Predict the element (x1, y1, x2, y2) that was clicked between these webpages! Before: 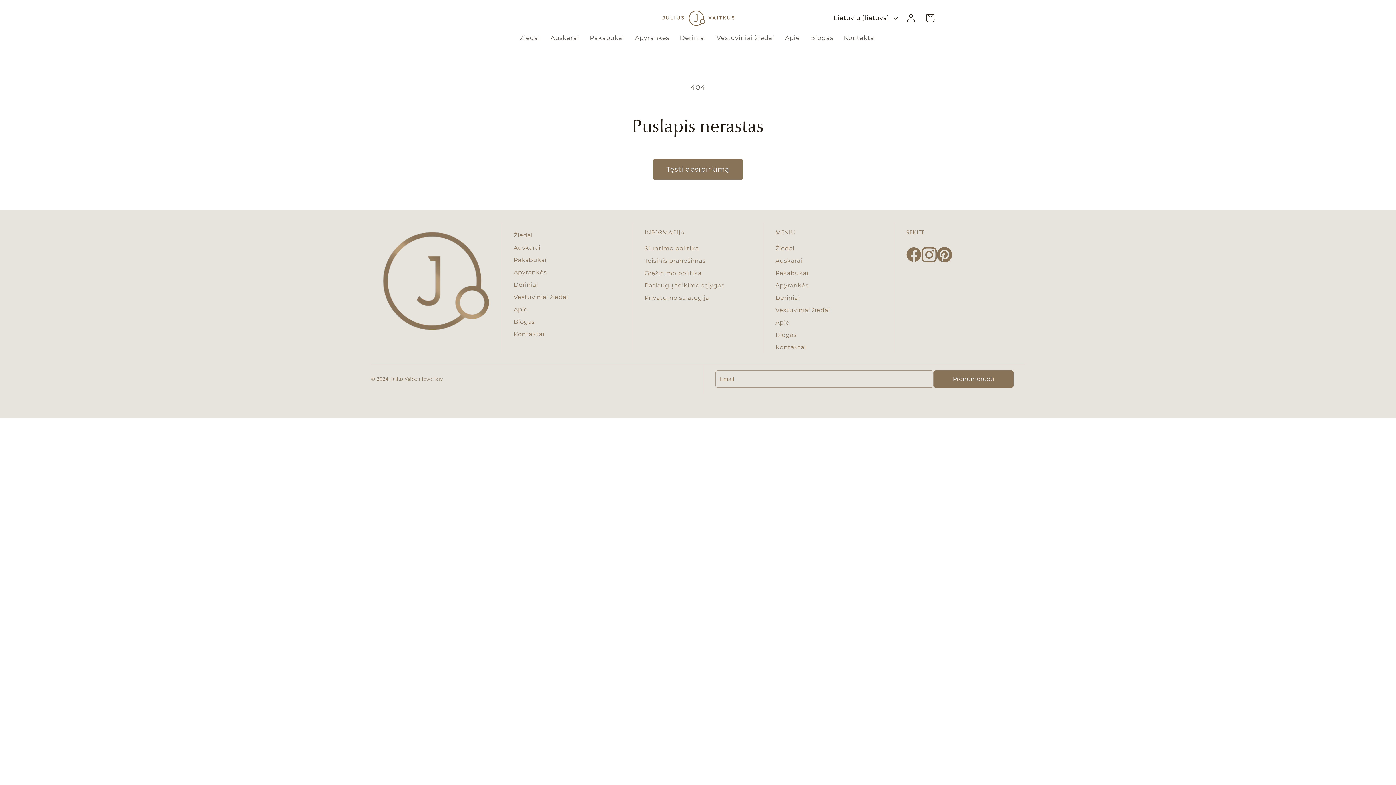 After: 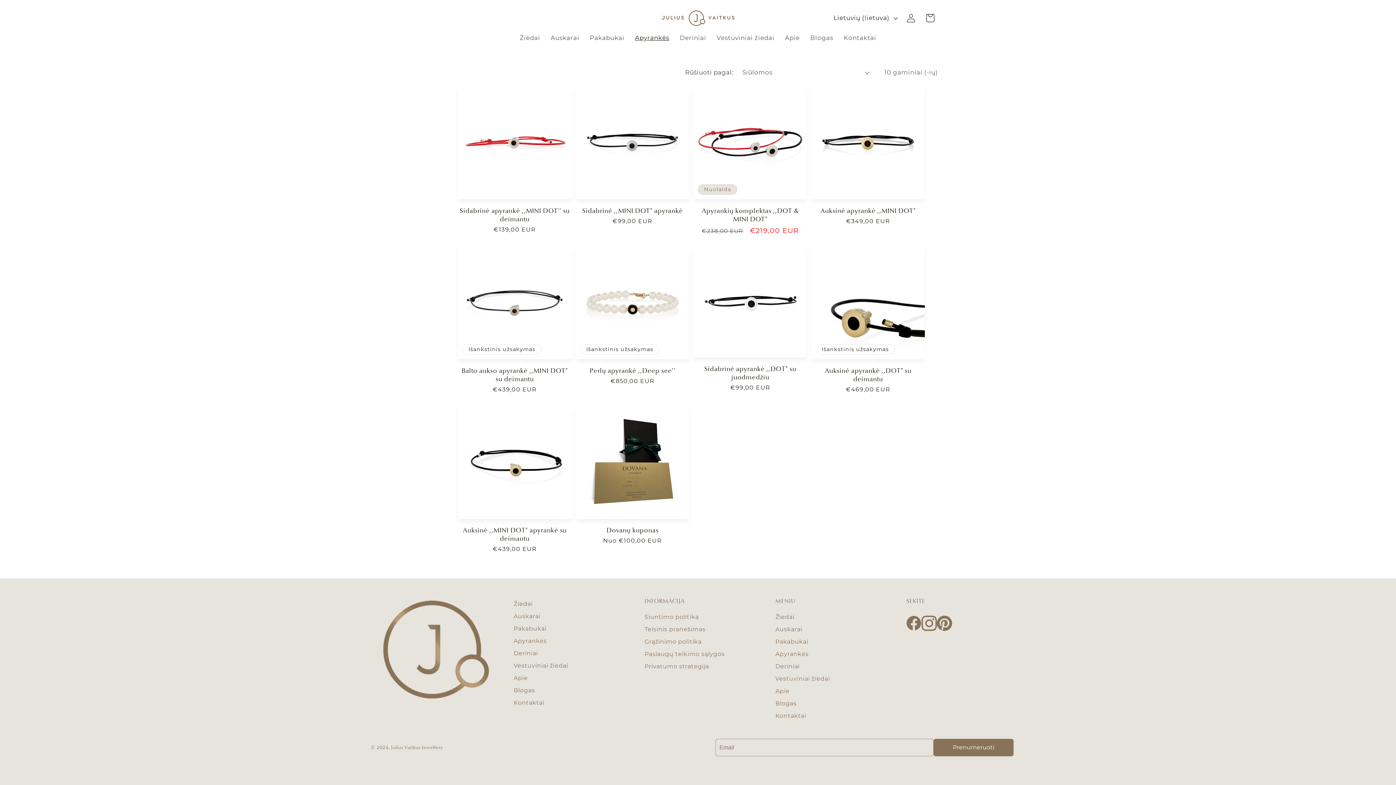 Action: label: Apyrankės bbox: (513, 269, 547, 276)